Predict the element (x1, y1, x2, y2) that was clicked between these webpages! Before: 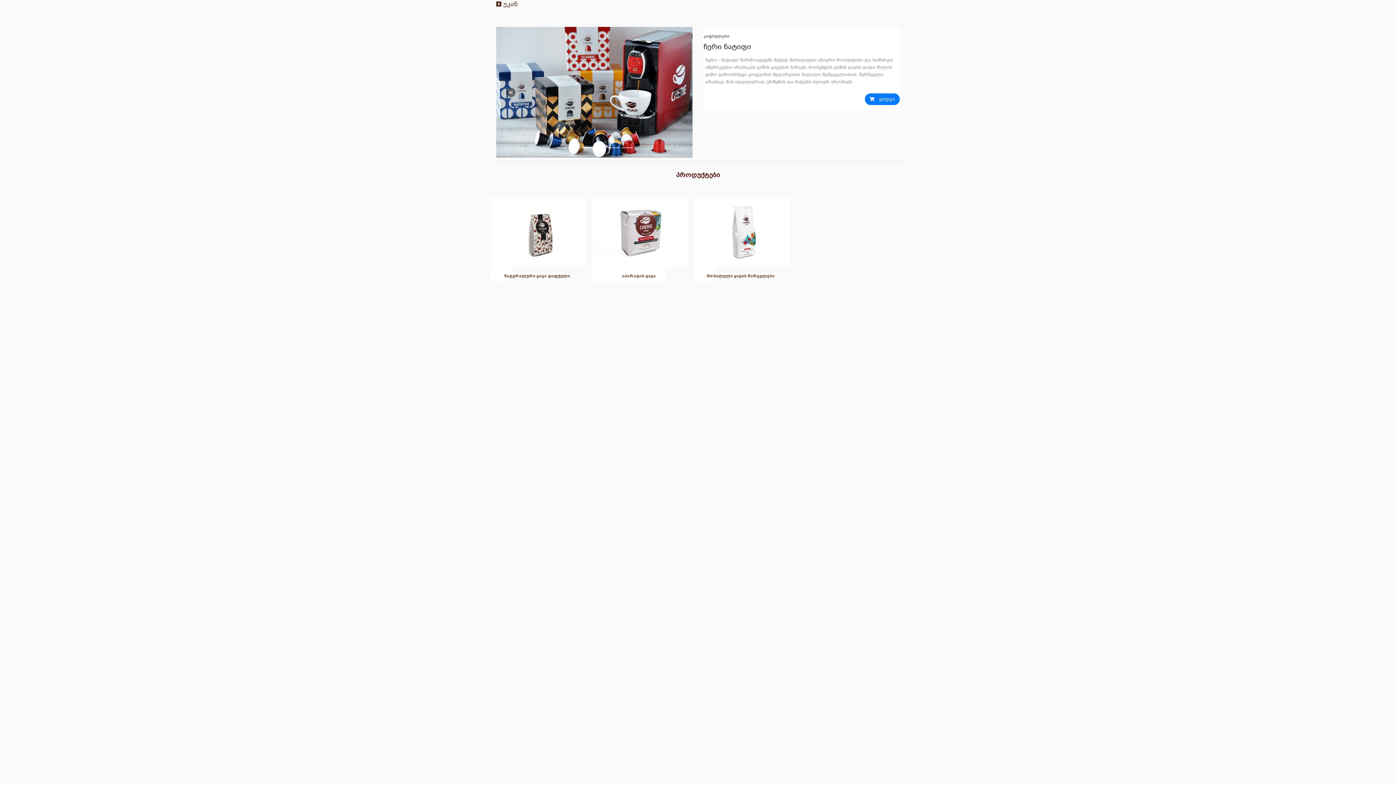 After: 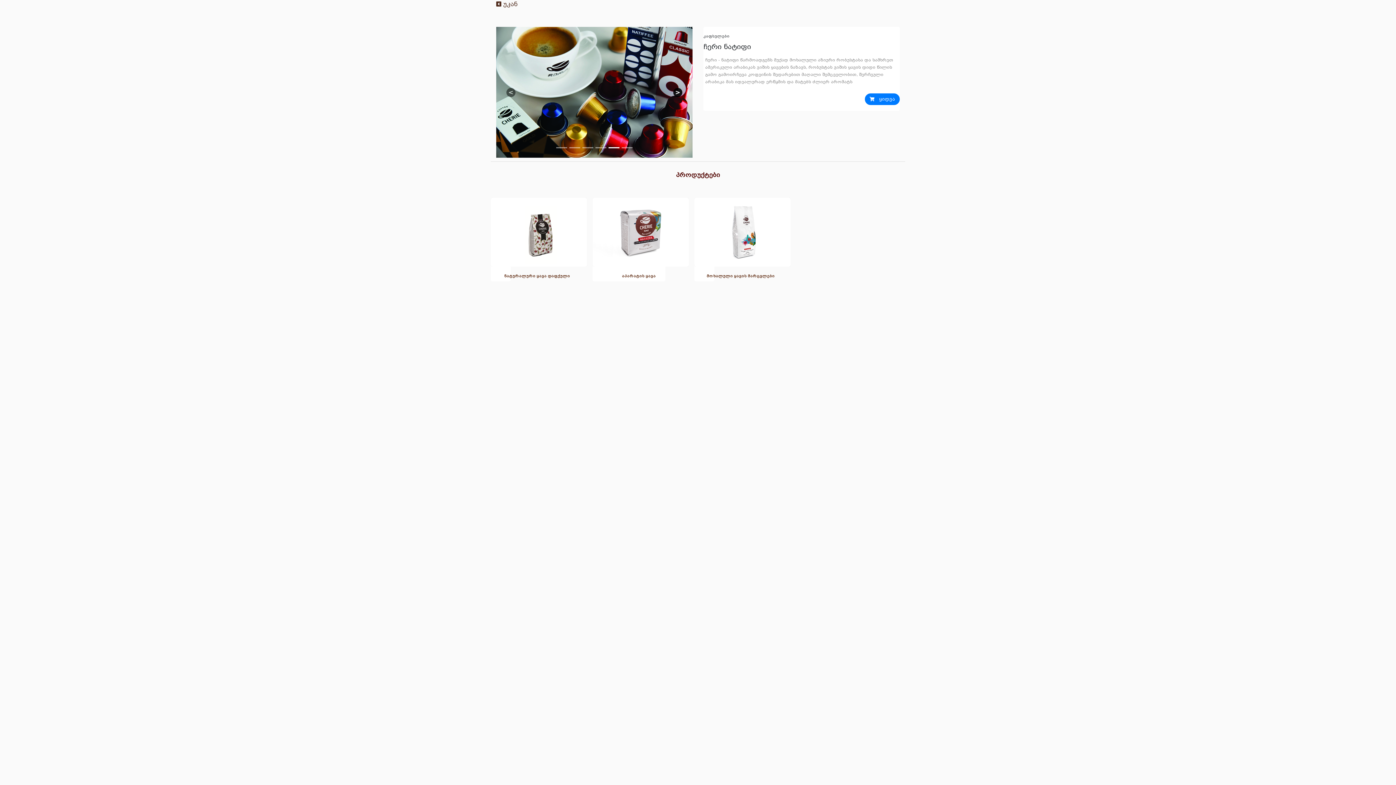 Action: label: Next bbox: (663, 26, 692, 157)